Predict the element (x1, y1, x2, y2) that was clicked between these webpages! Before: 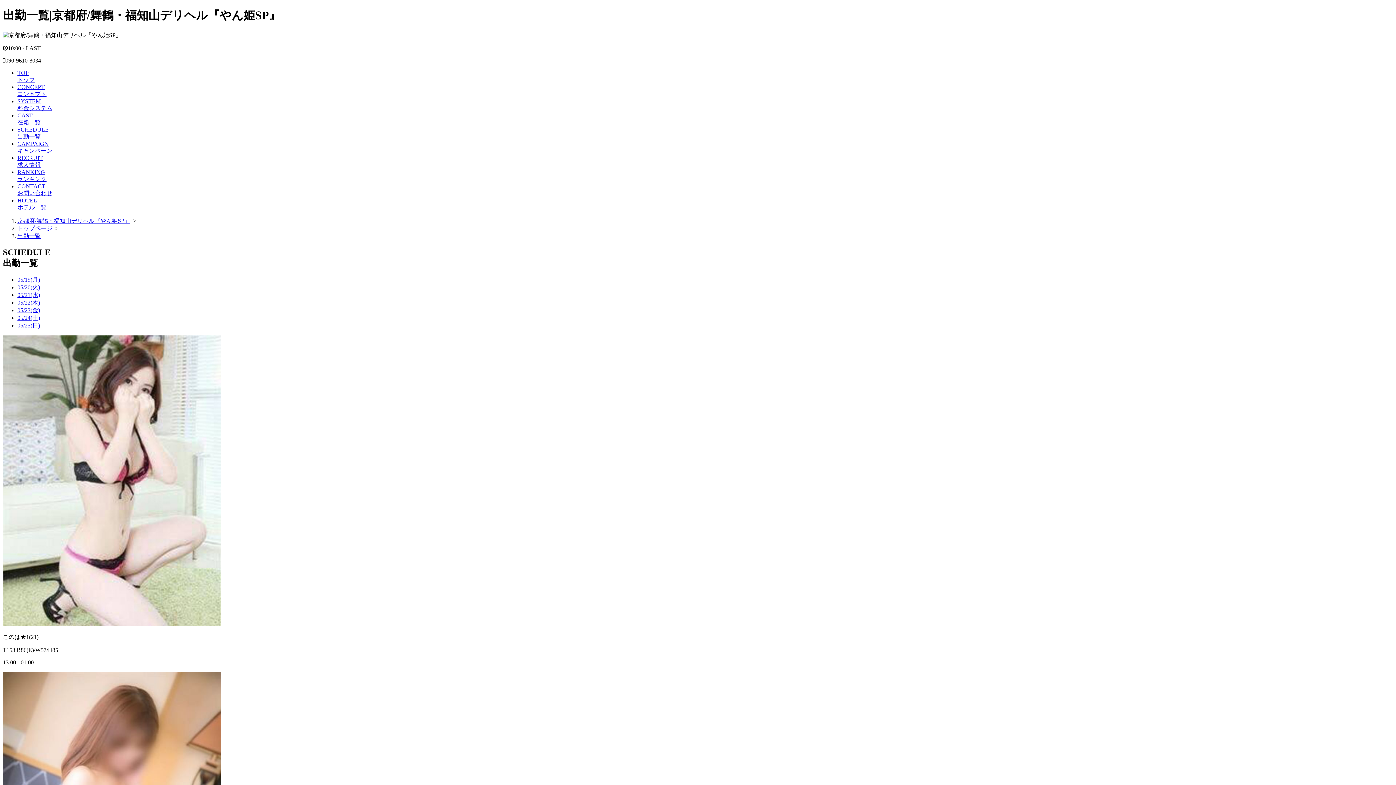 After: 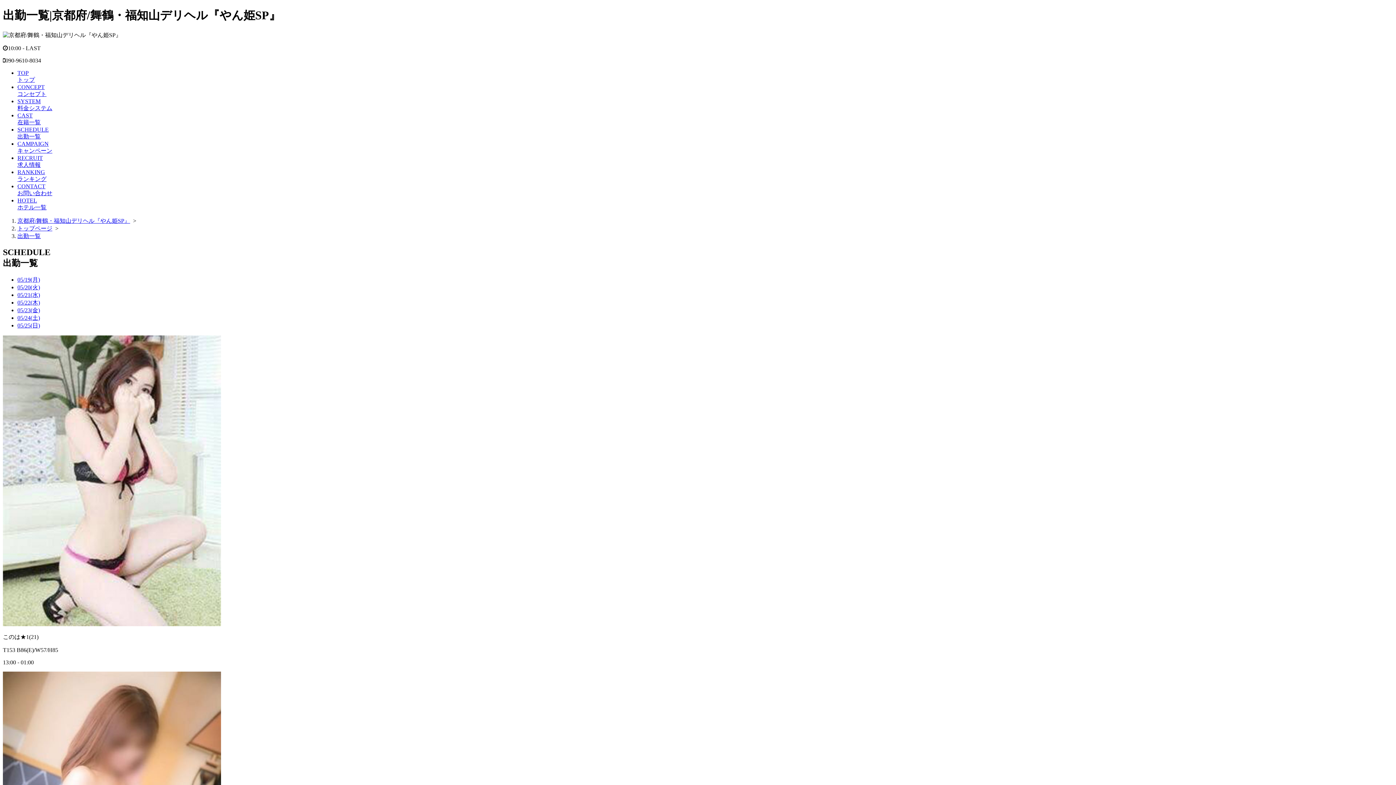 Action: bbox: (17, 233, 40, 239) label: 出勤一覧